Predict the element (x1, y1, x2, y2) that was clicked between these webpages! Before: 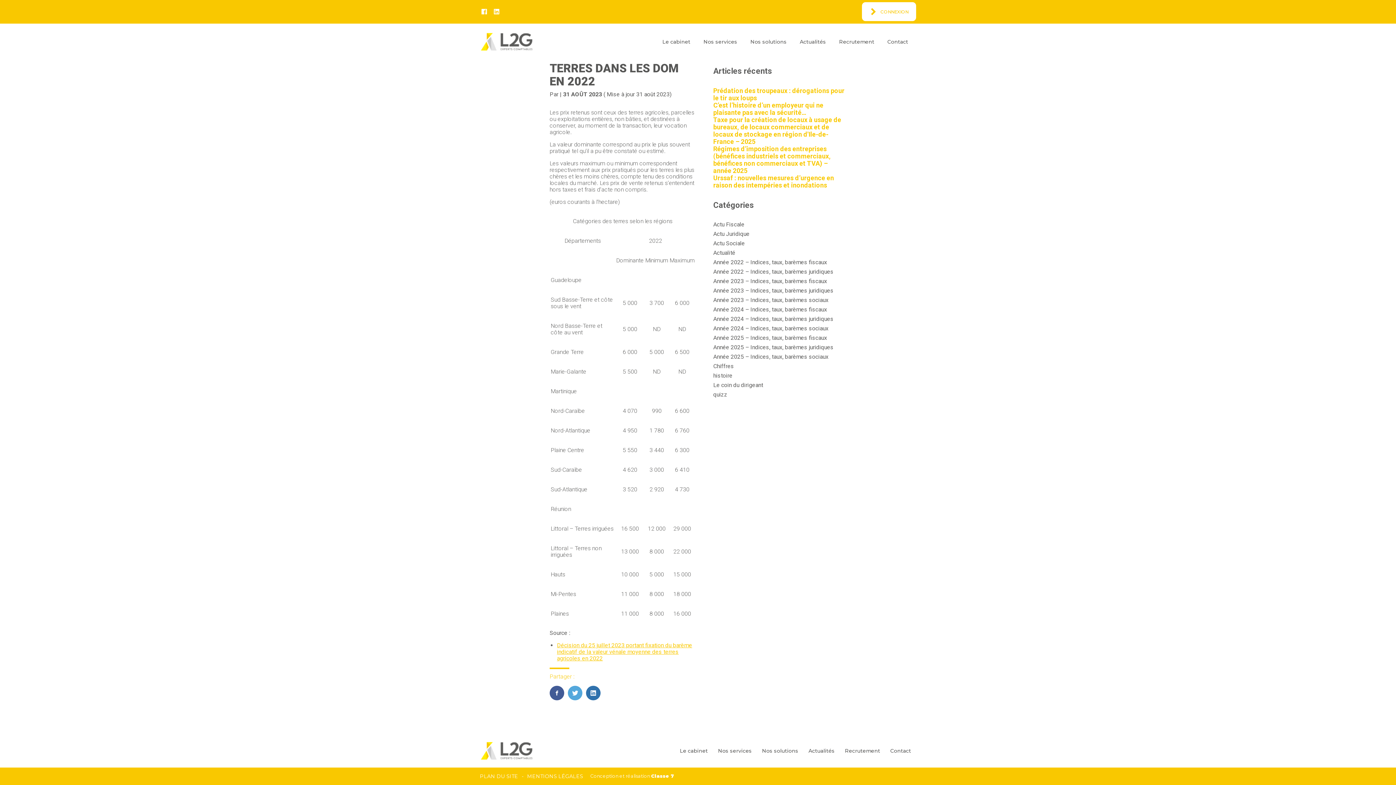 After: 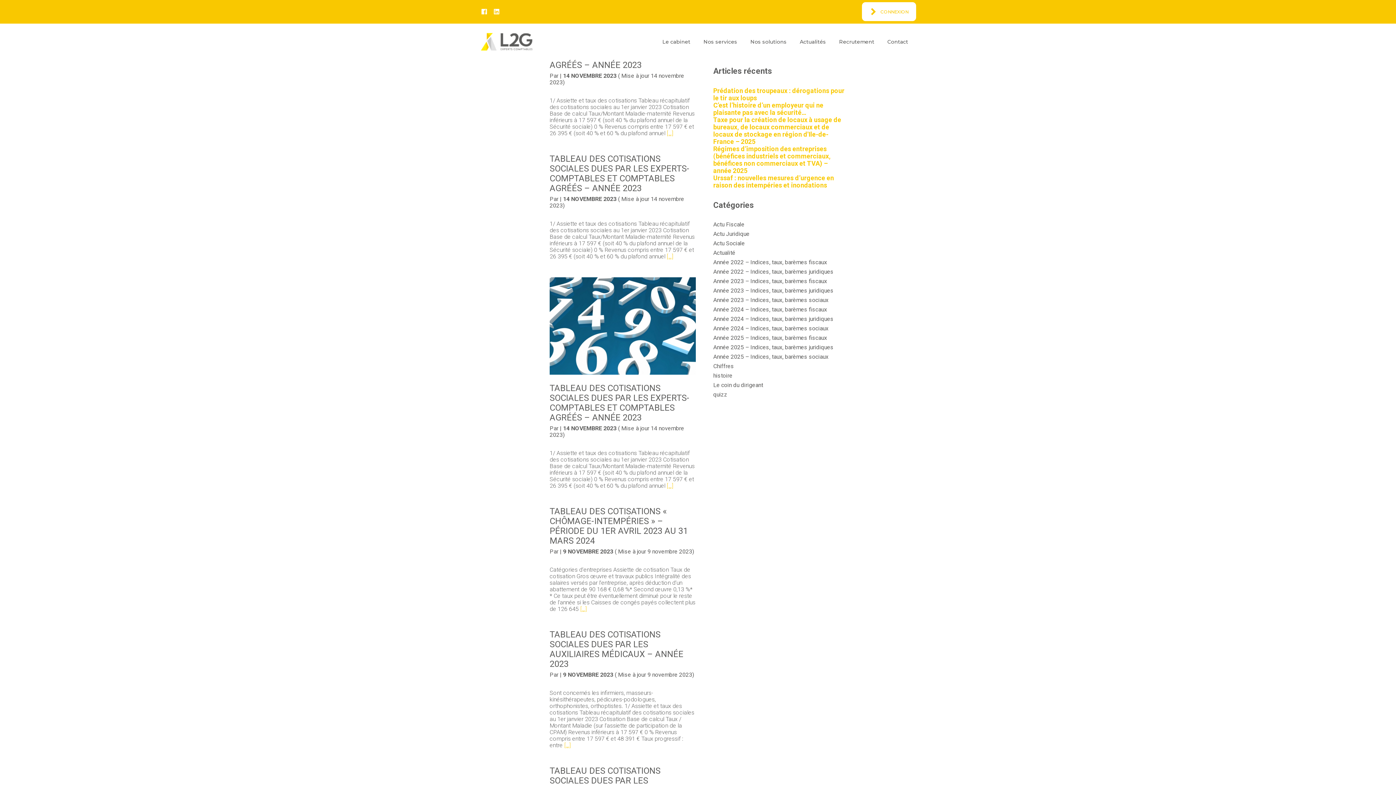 Action: label: Année 2023 – Indices, taux, barèmes sociaux bbox: (713, 296, 828, 303)